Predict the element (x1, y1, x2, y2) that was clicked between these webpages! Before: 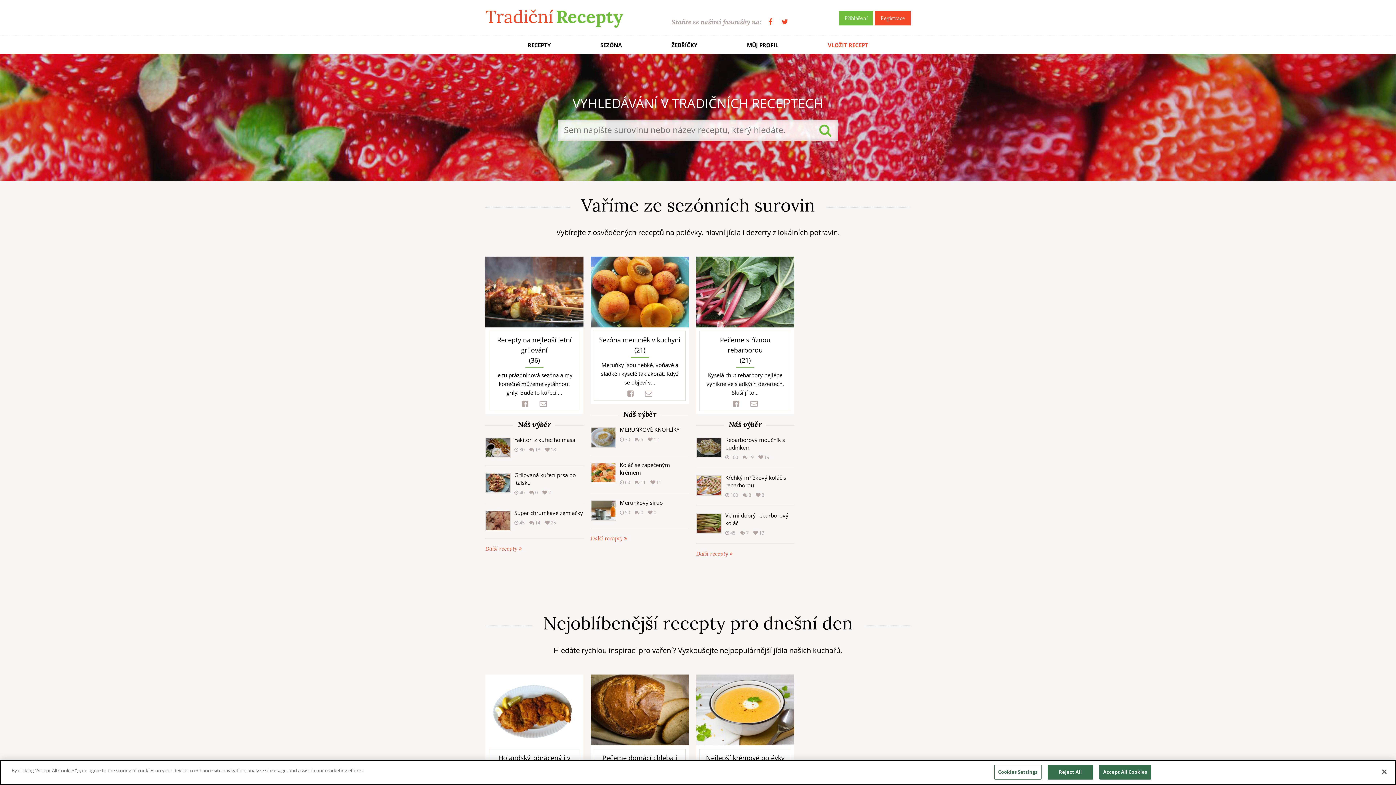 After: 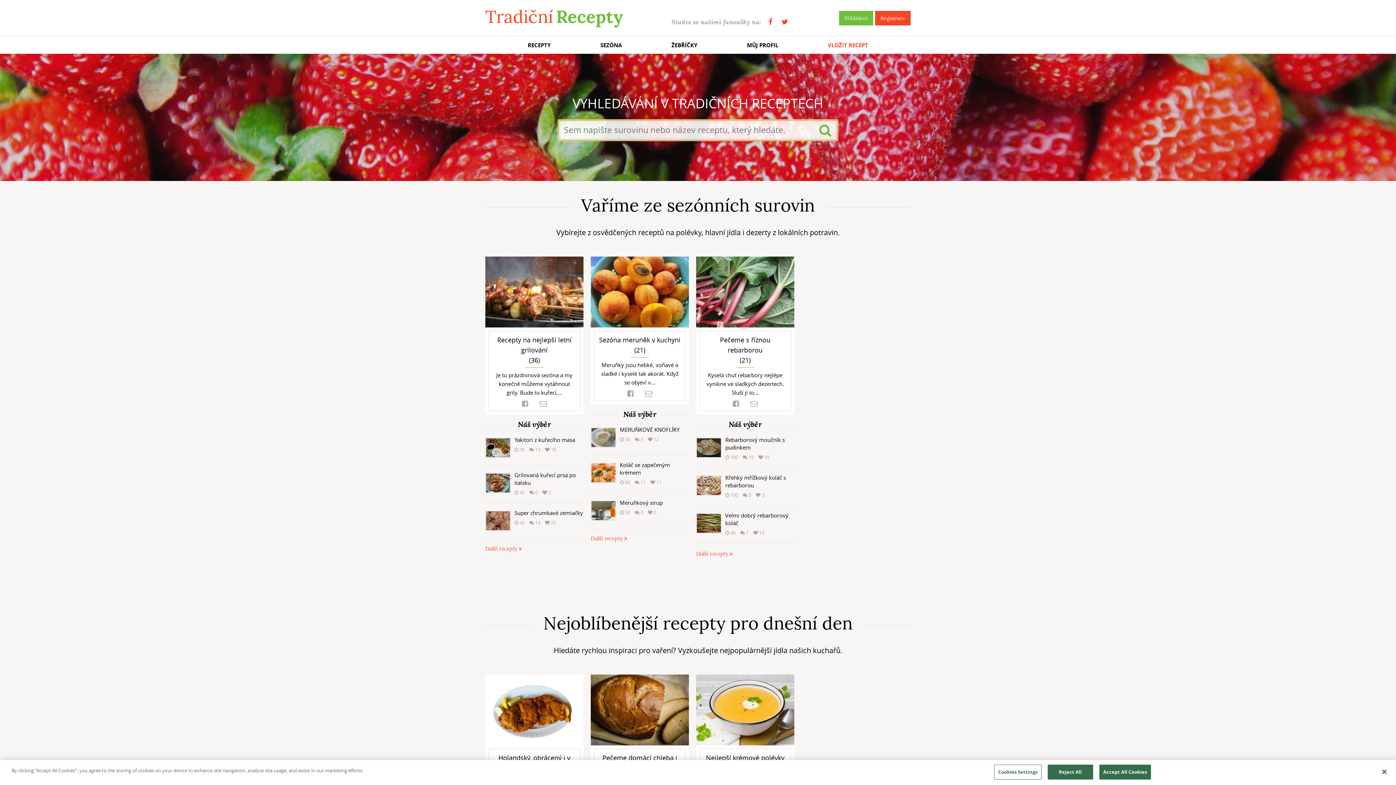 Action: bbox: (812, 119, 838, 140)